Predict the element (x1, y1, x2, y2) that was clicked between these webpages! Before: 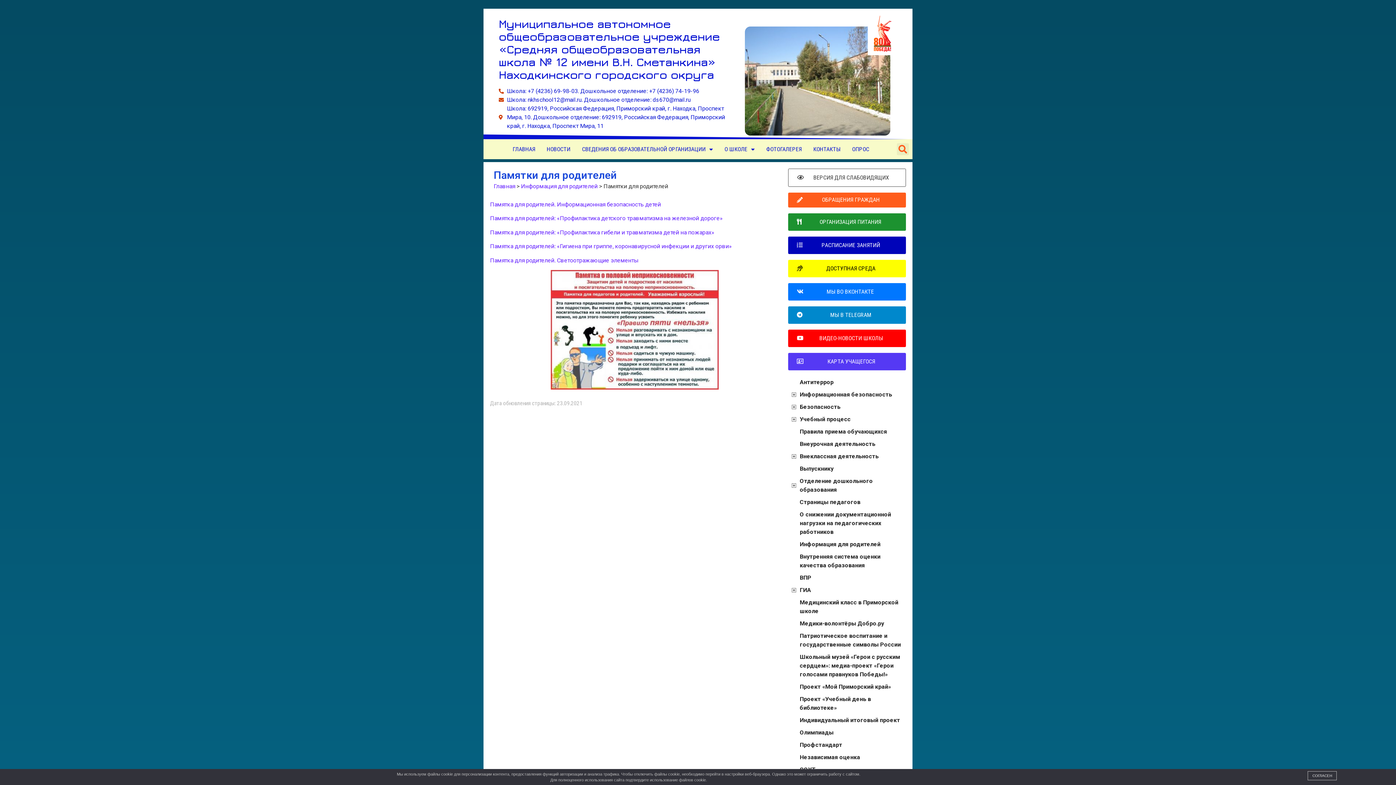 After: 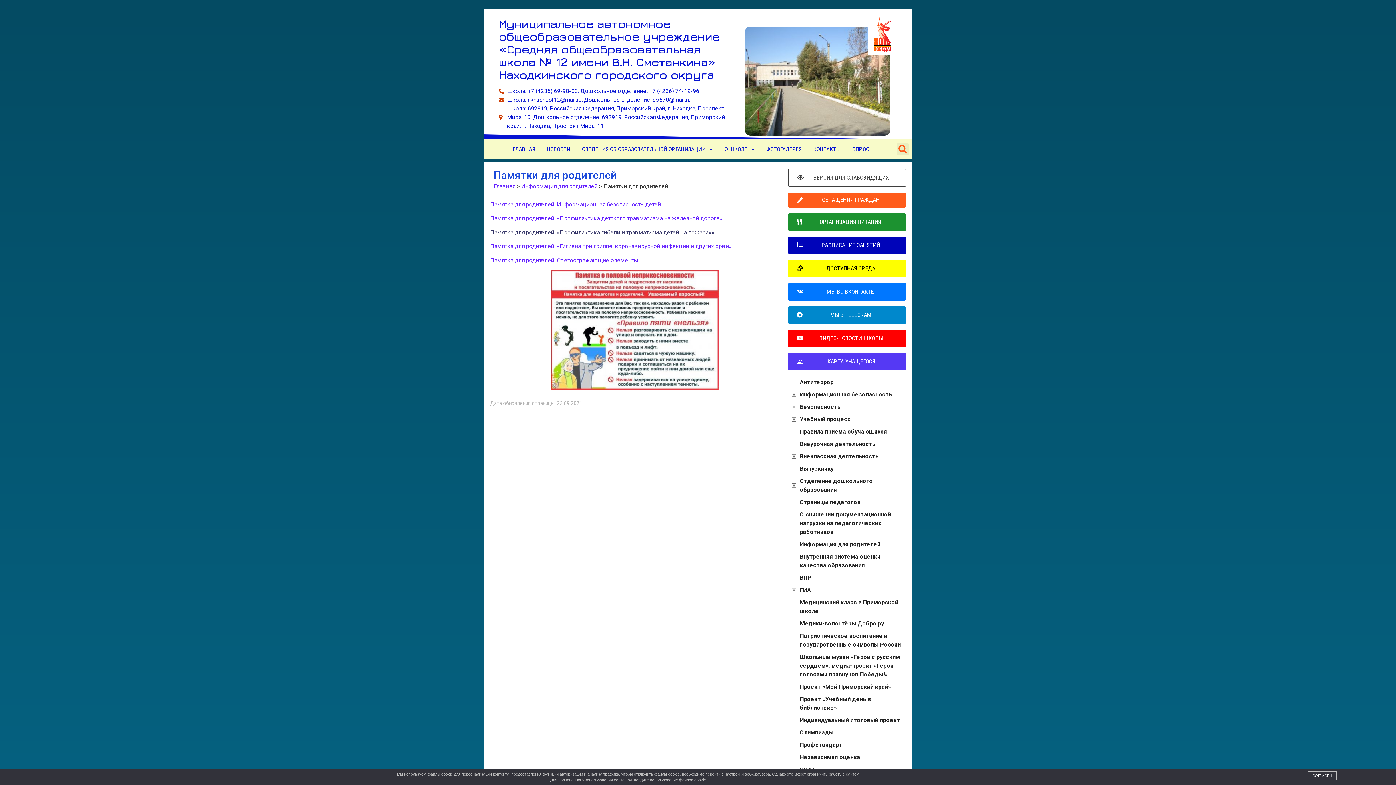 Action: bbox: (490, 229, 714, 235) label: Памятка для родителей: «Профилактика гибели и травматизма детей на пожарах»